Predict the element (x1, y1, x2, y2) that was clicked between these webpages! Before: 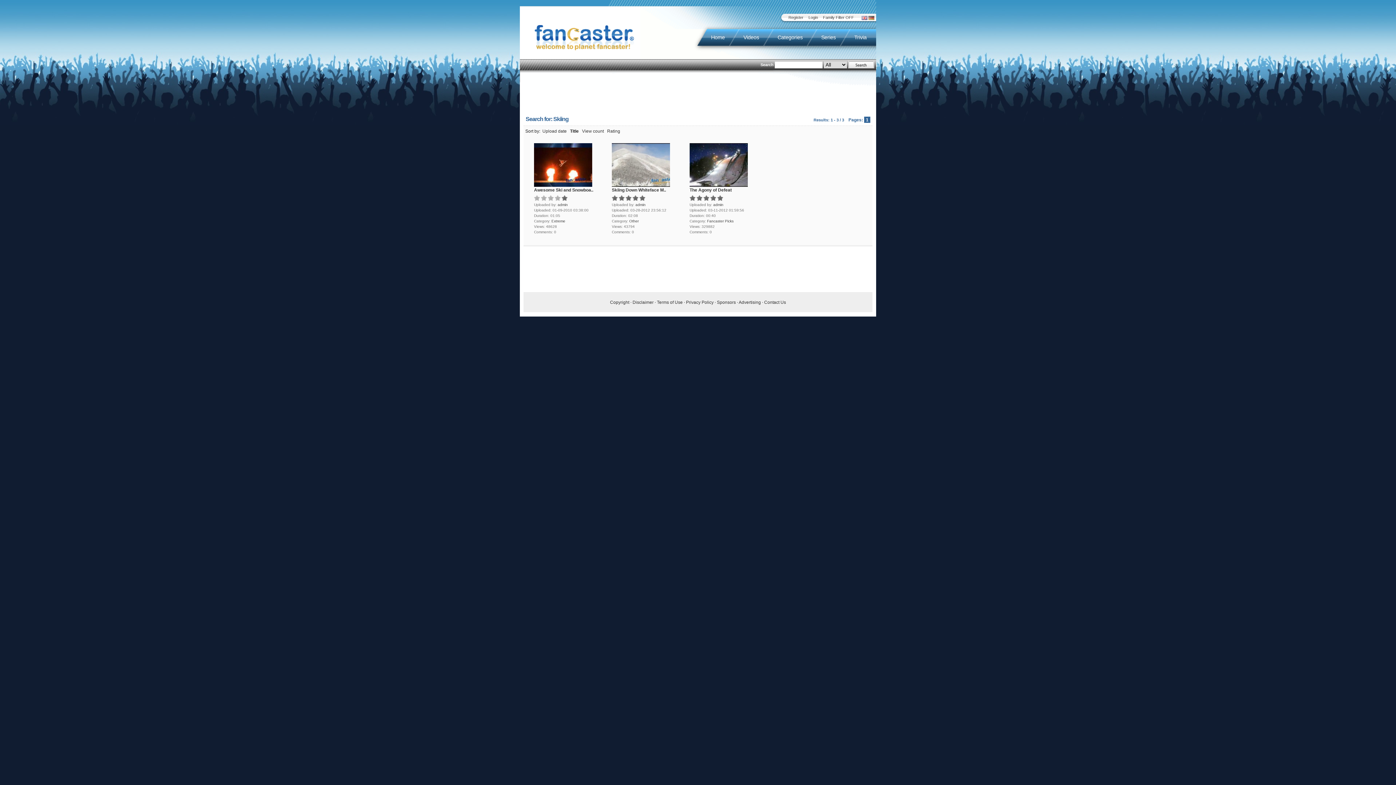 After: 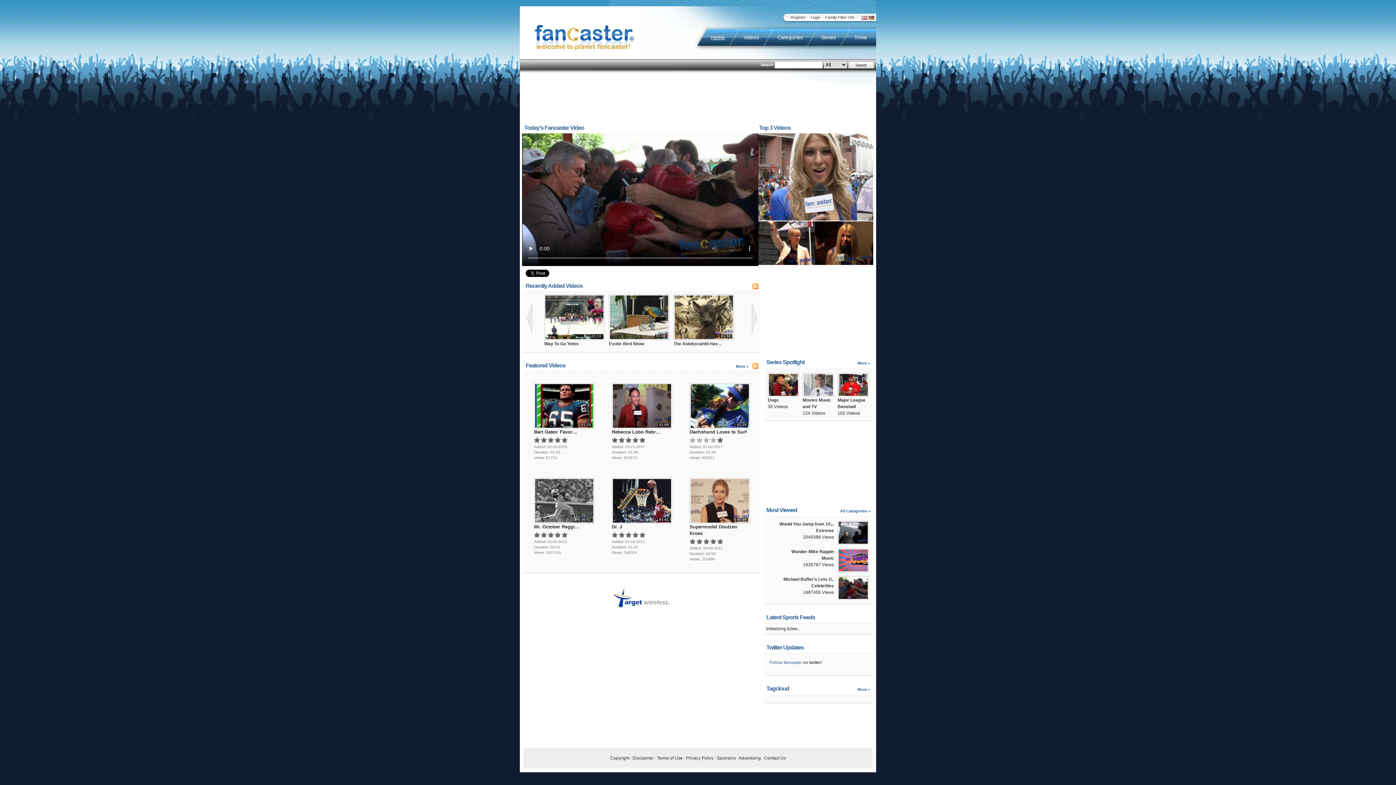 Action: label: Family Filter OFF bbox: (823, 15, 854, 19)